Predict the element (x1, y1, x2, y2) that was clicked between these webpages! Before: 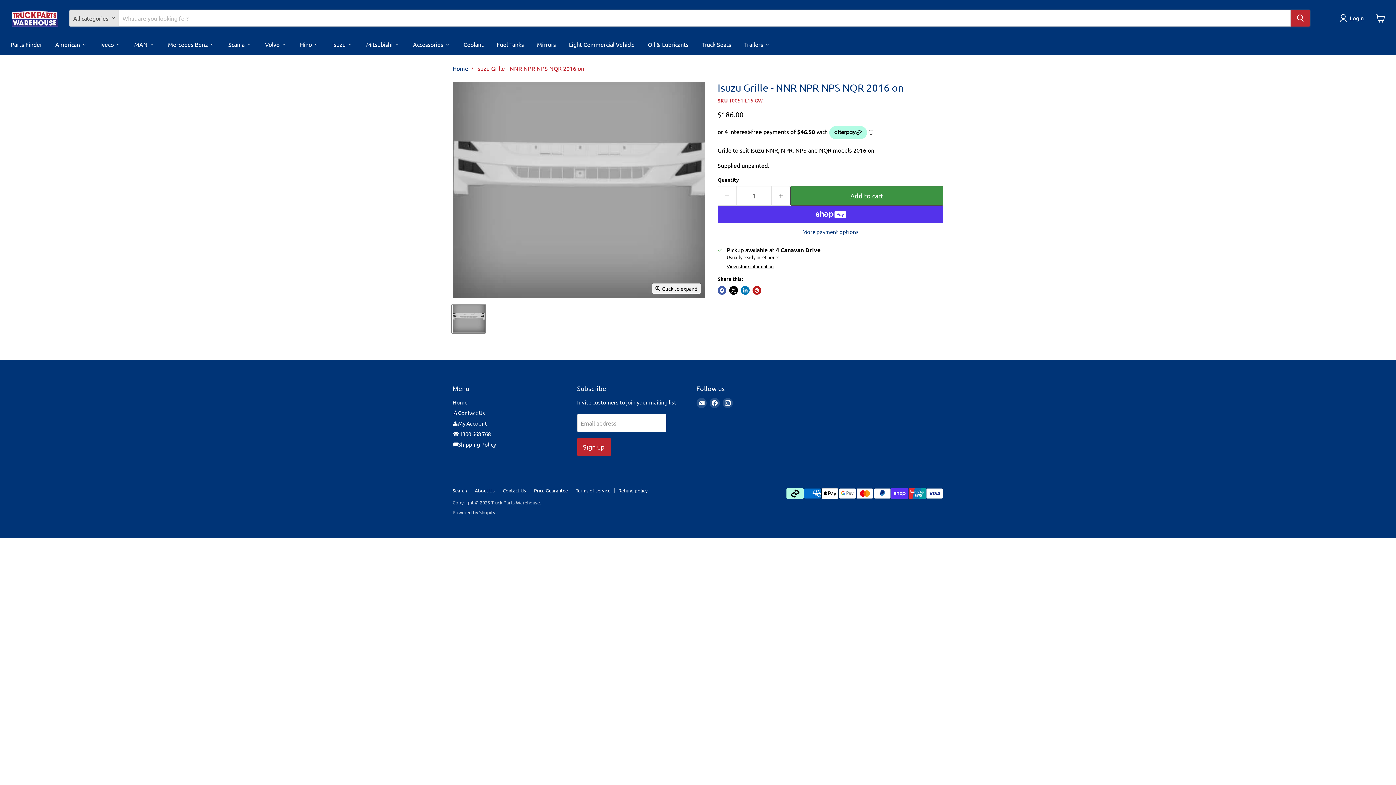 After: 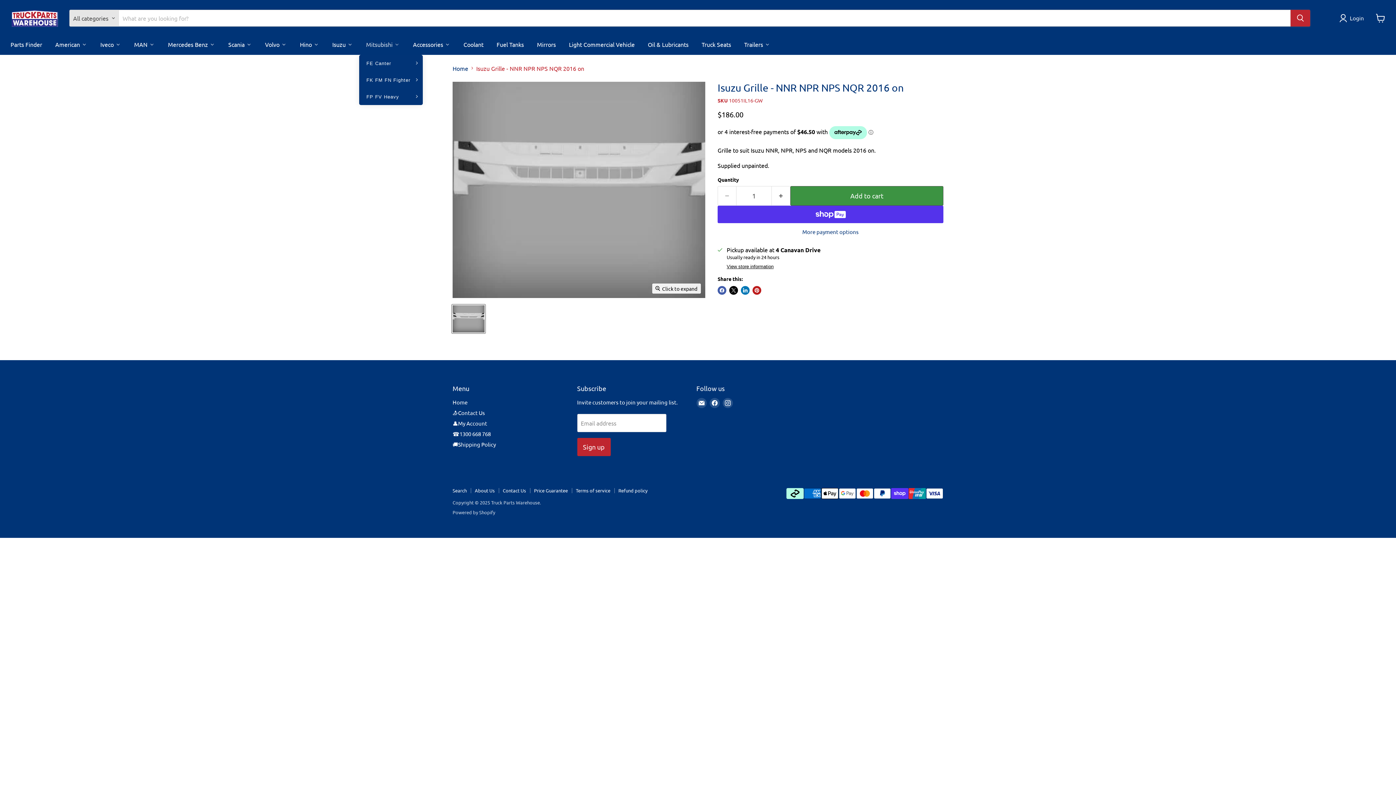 Action: bbox: (359, 35, 406, 51) label: Mitsubishi